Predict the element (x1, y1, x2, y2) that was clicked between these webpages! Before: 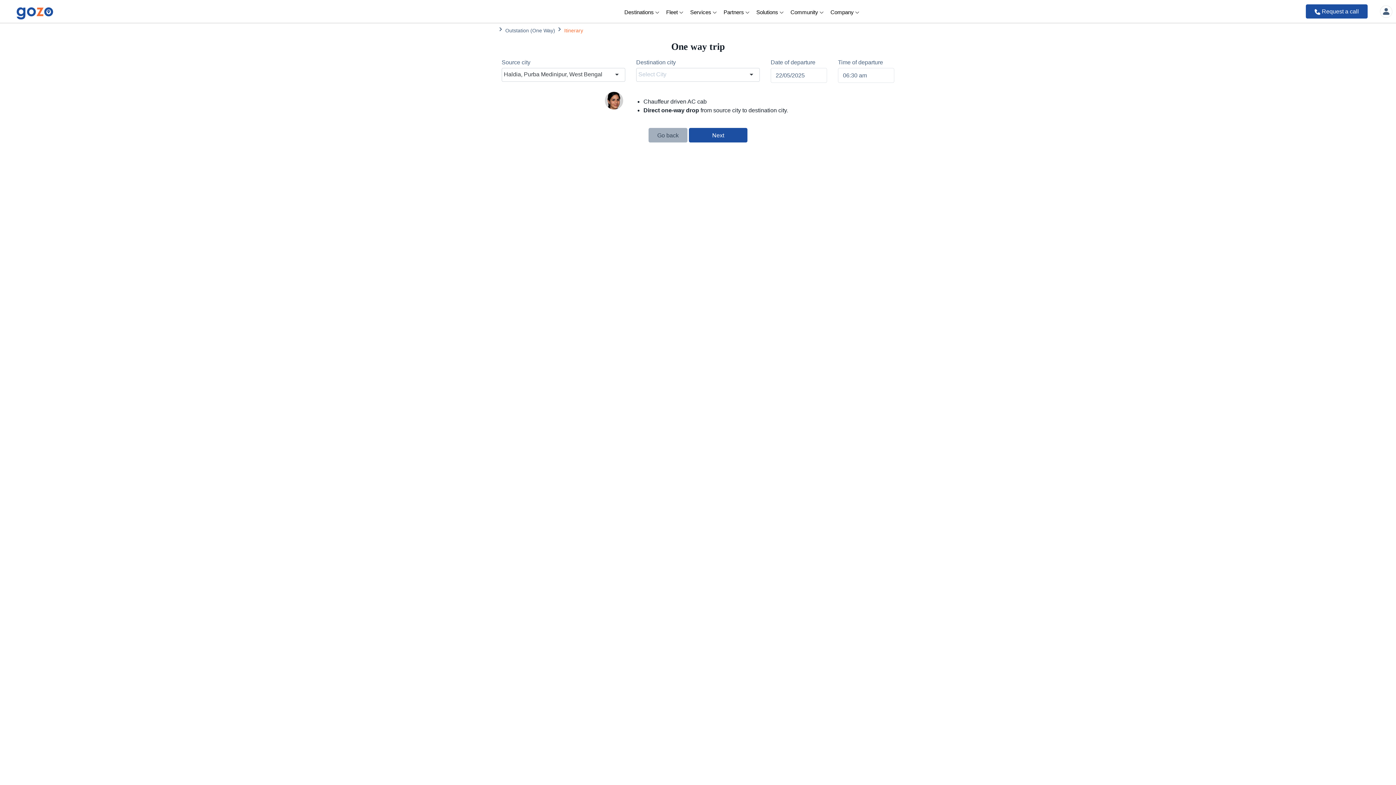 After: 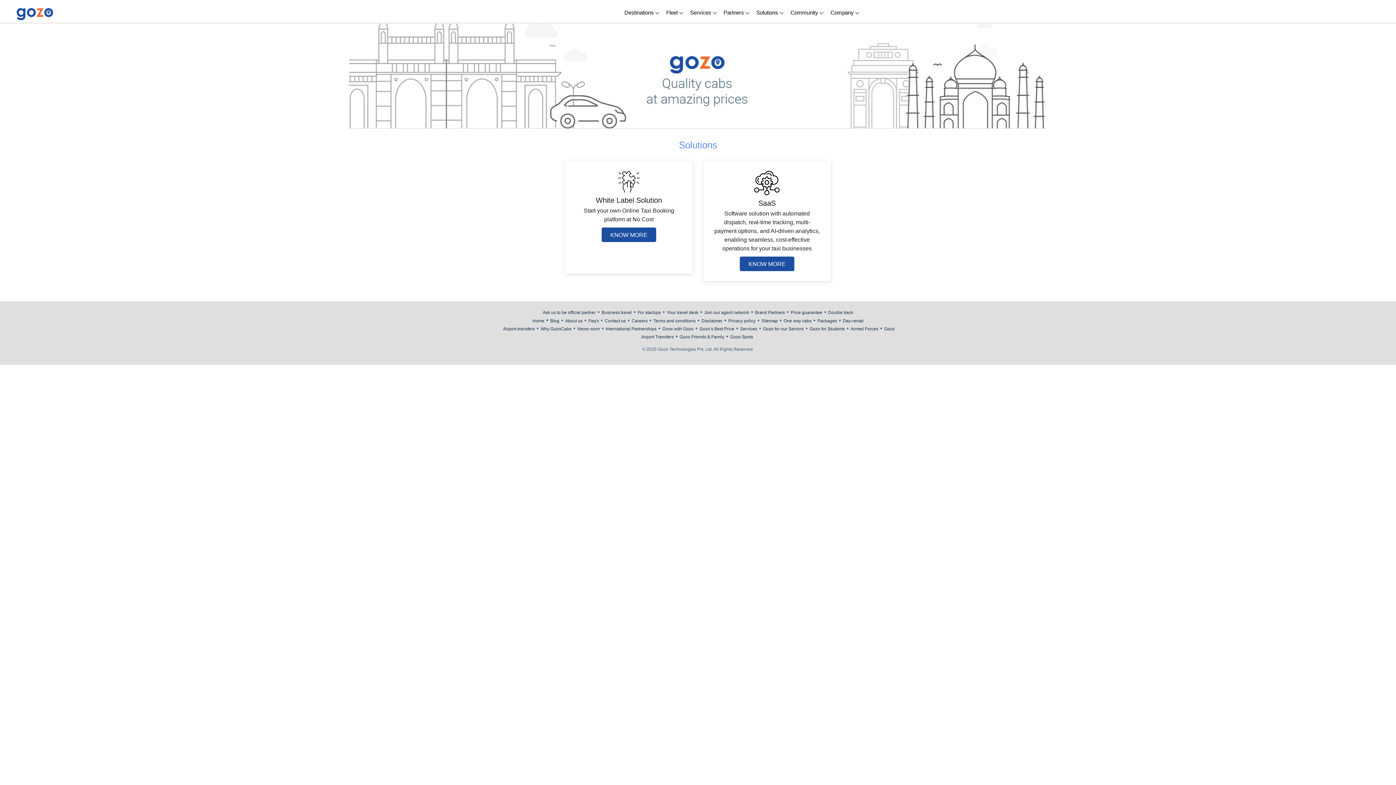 Action: label: Solutions  bbox: (752, 4, 787, 20)